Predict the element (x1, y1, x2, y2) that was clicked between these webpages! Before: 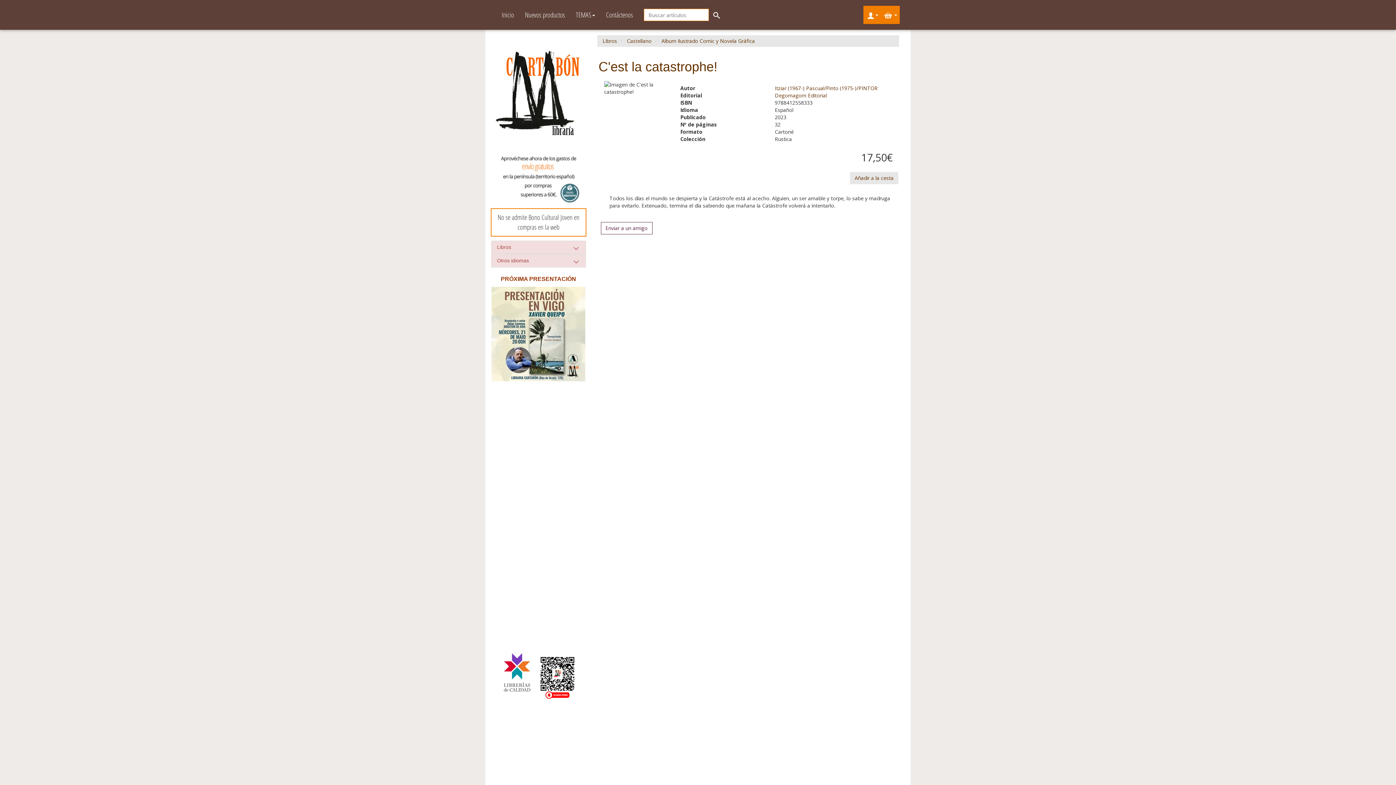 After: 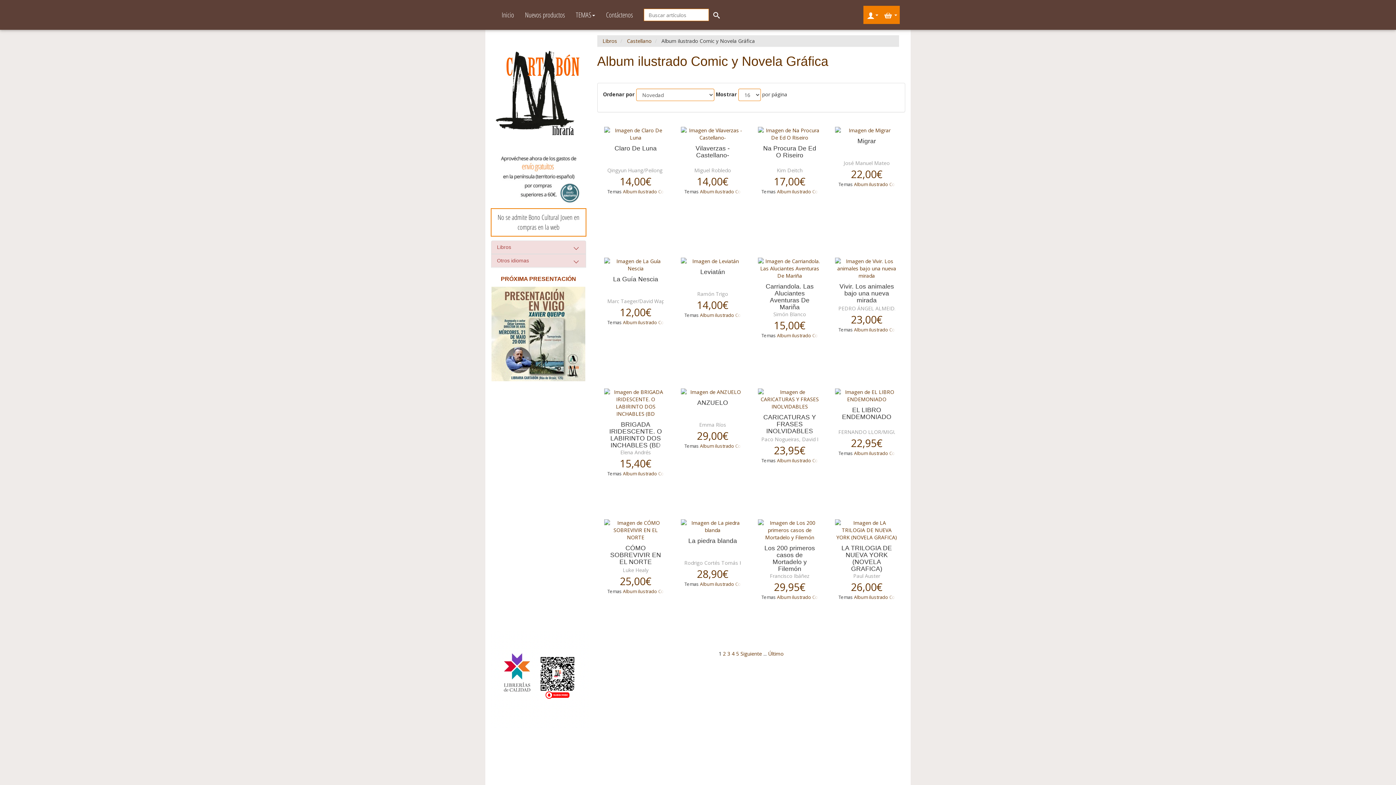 Action: bbox: (661, 37, 755, 44) label: Album ilustrado Comic y Novela Gráfica